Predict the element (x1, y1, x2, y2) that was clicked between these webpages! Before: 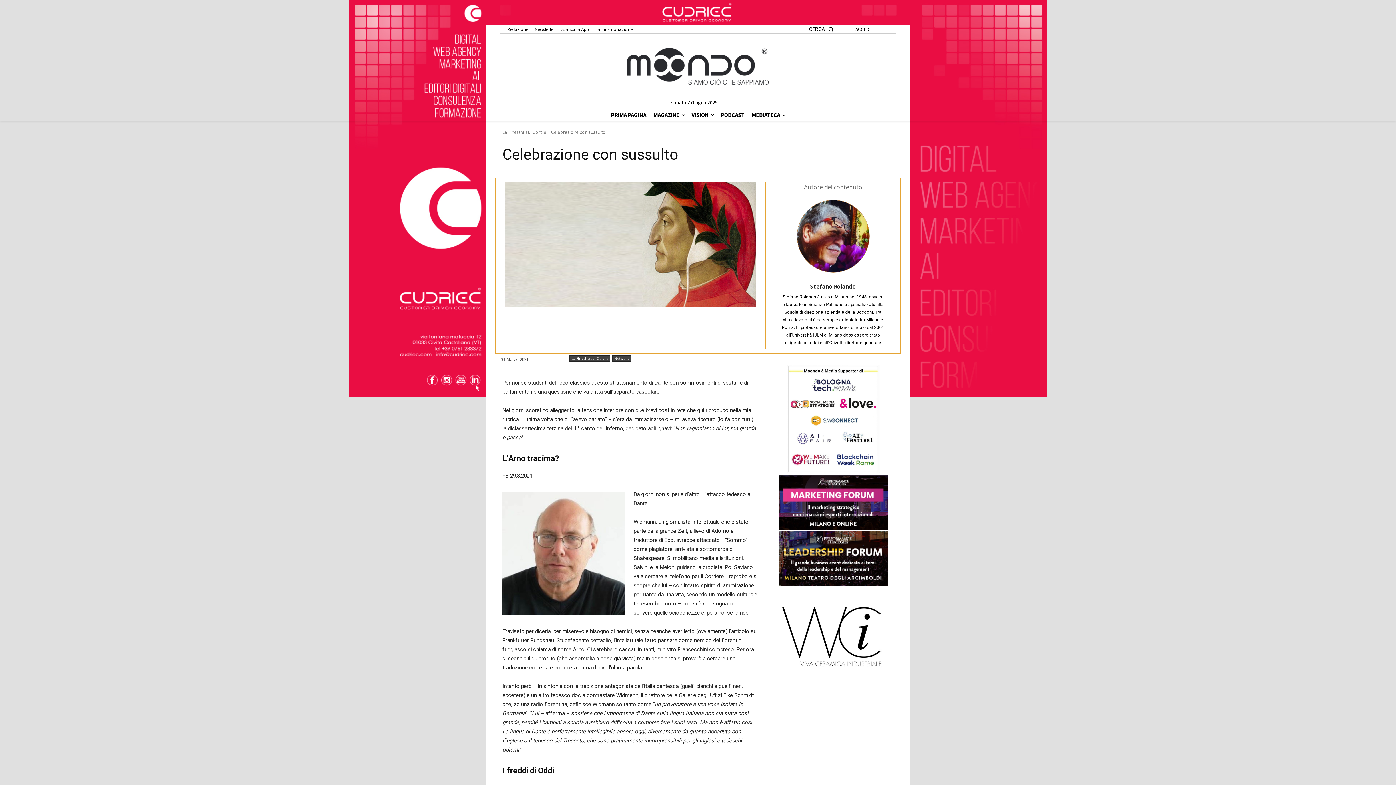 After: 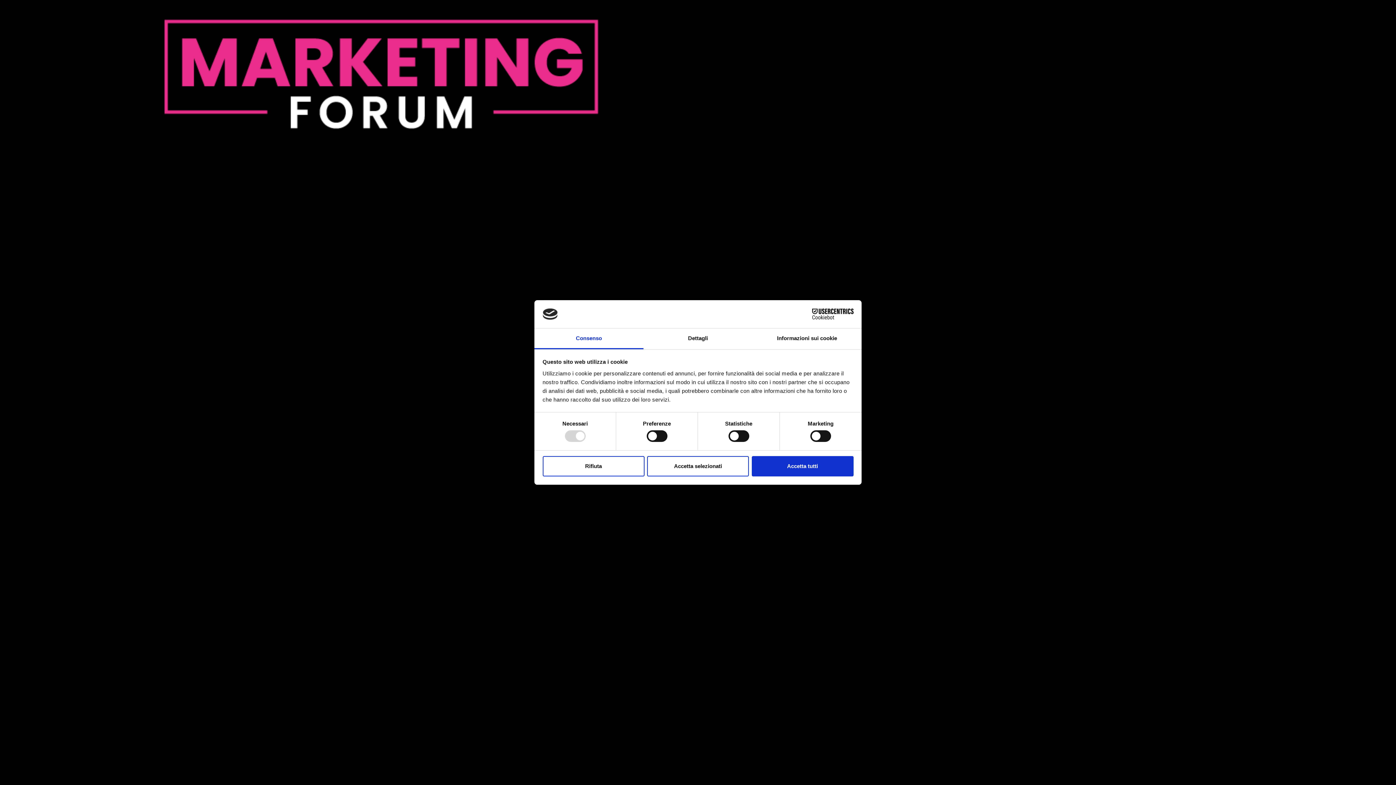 Action: bbox: (773, 524, 882, 531)